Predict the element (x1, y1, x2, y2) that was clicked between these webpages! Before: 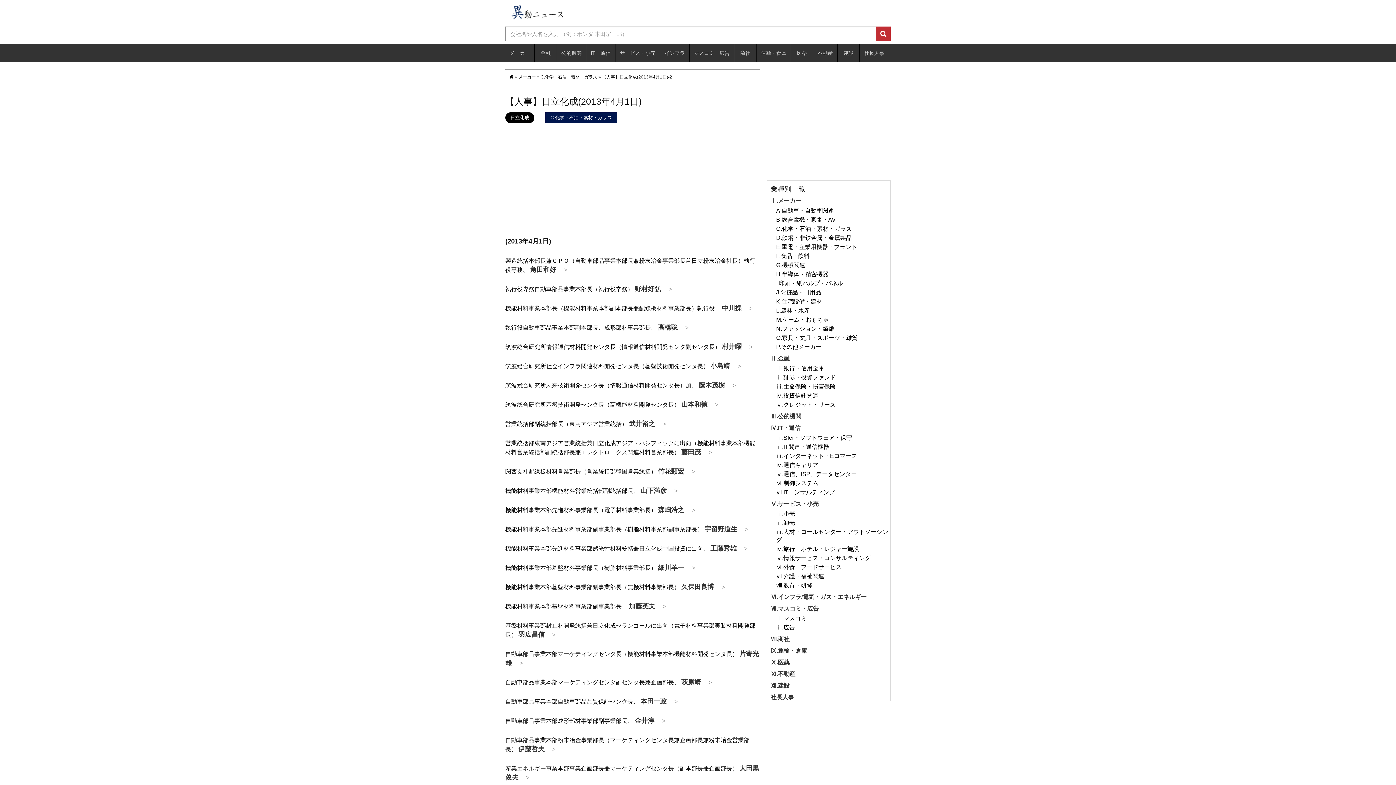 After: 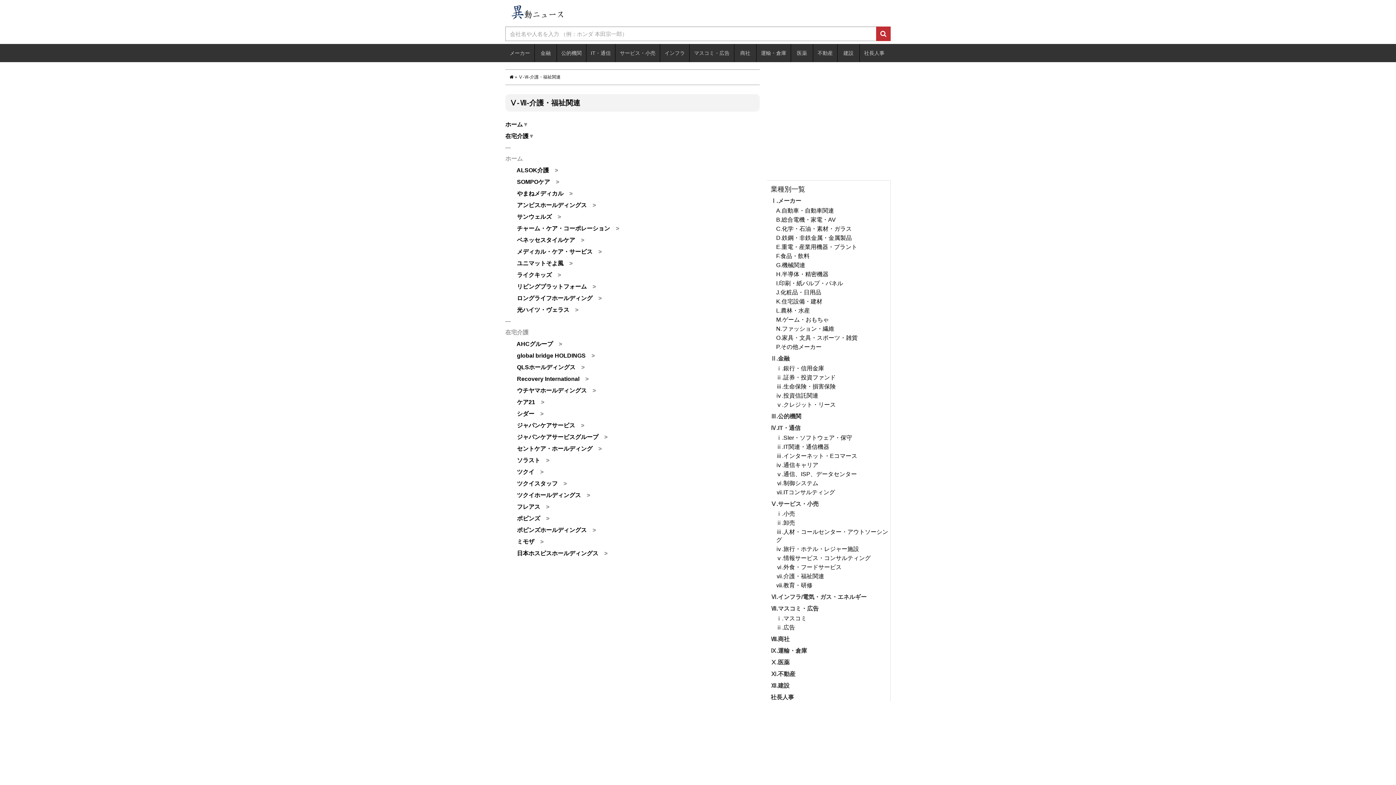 Action: label: ⅶ.介護・福祉関連 bbox: (776, 572, 890, 580)